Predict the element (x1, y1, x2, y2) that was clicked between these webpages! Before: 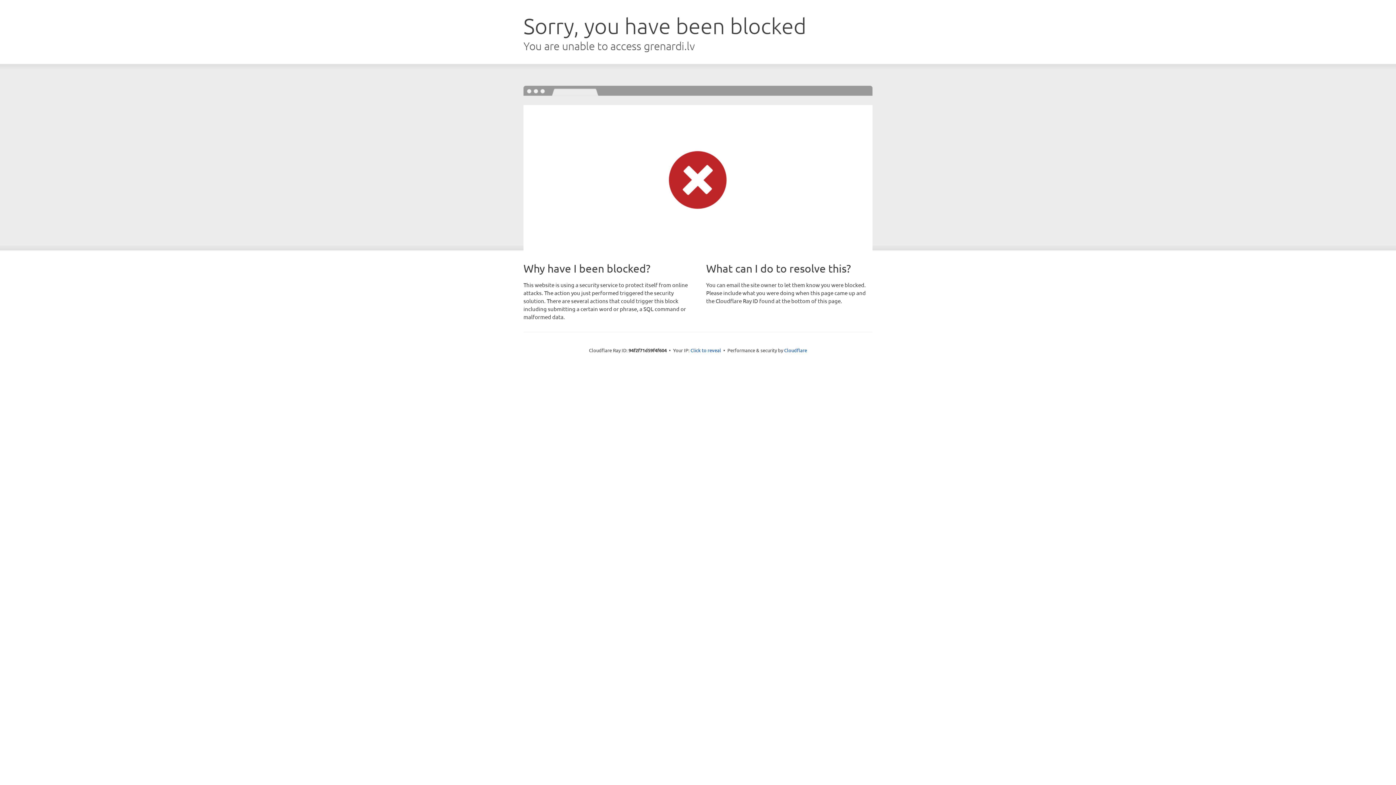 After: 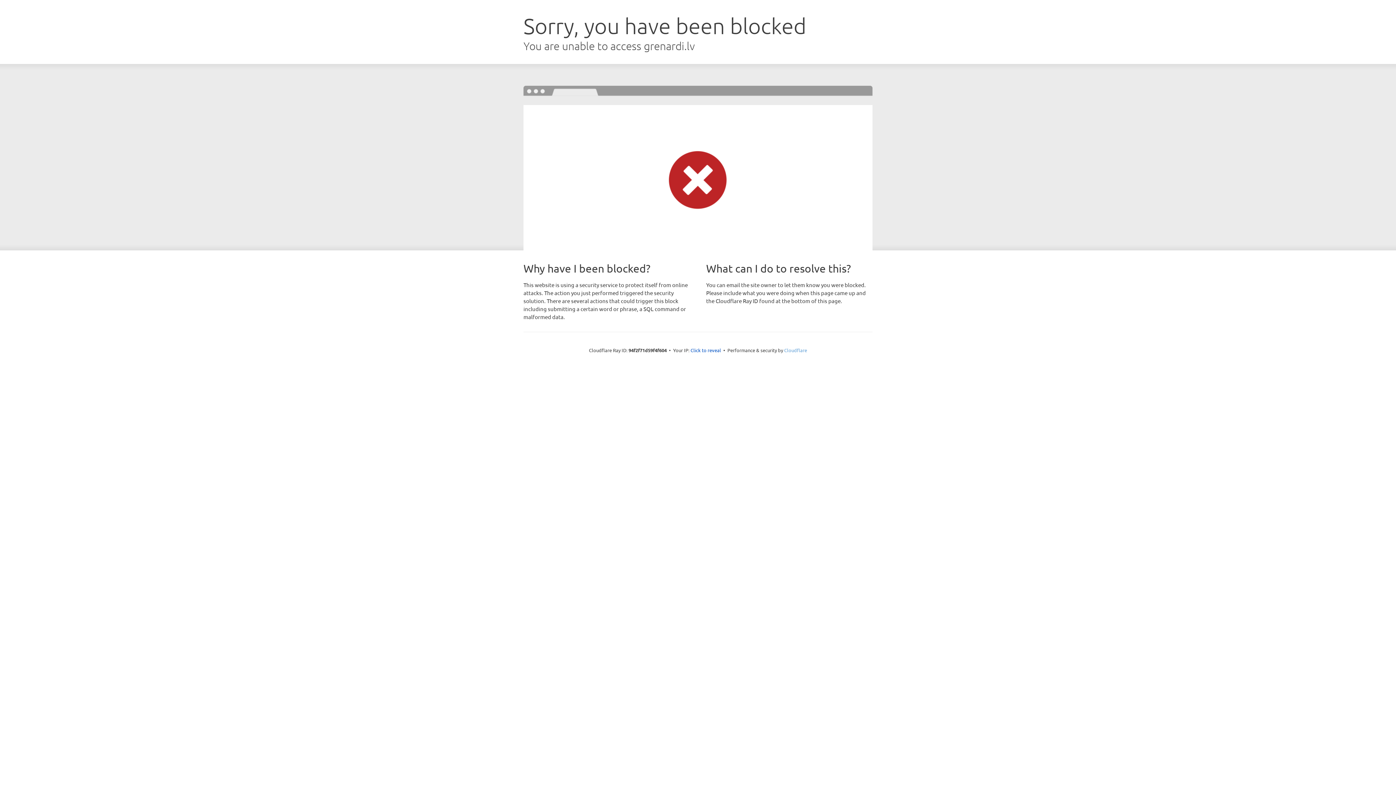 Action: bbox: (784, 347, 807, 353) label: Cloudflare